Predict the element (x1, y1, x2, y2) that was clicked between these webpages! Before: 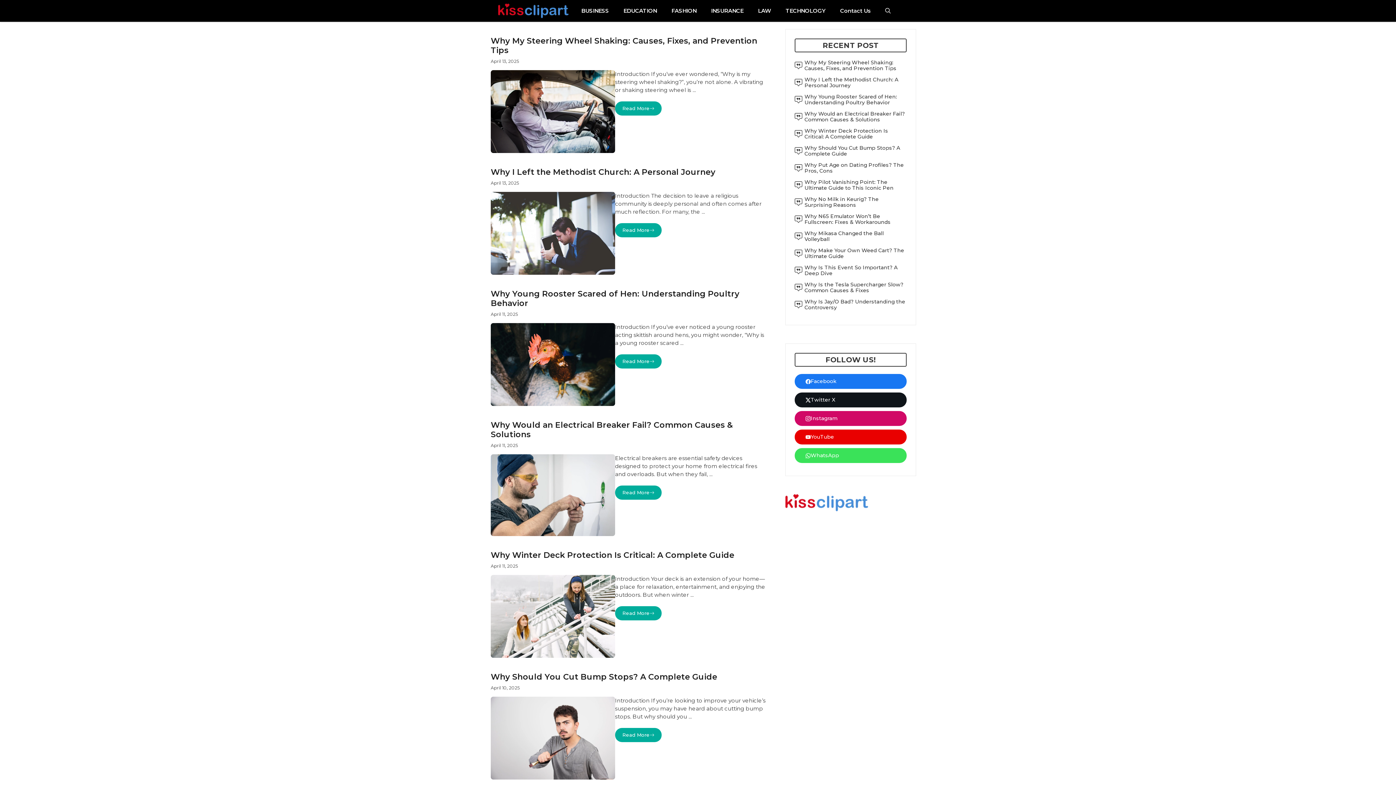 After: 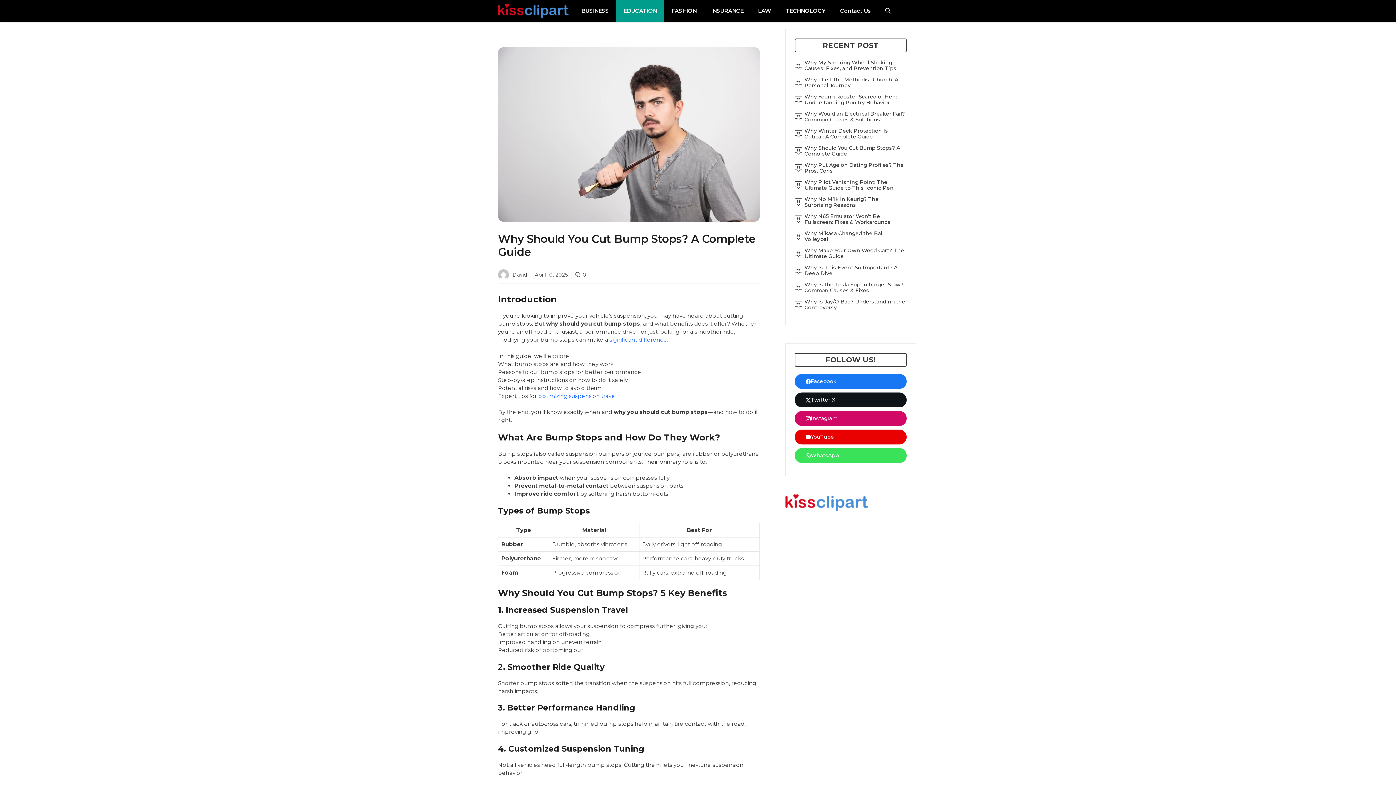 Action: bbox: (615, 728, 661, 742) label: Read More